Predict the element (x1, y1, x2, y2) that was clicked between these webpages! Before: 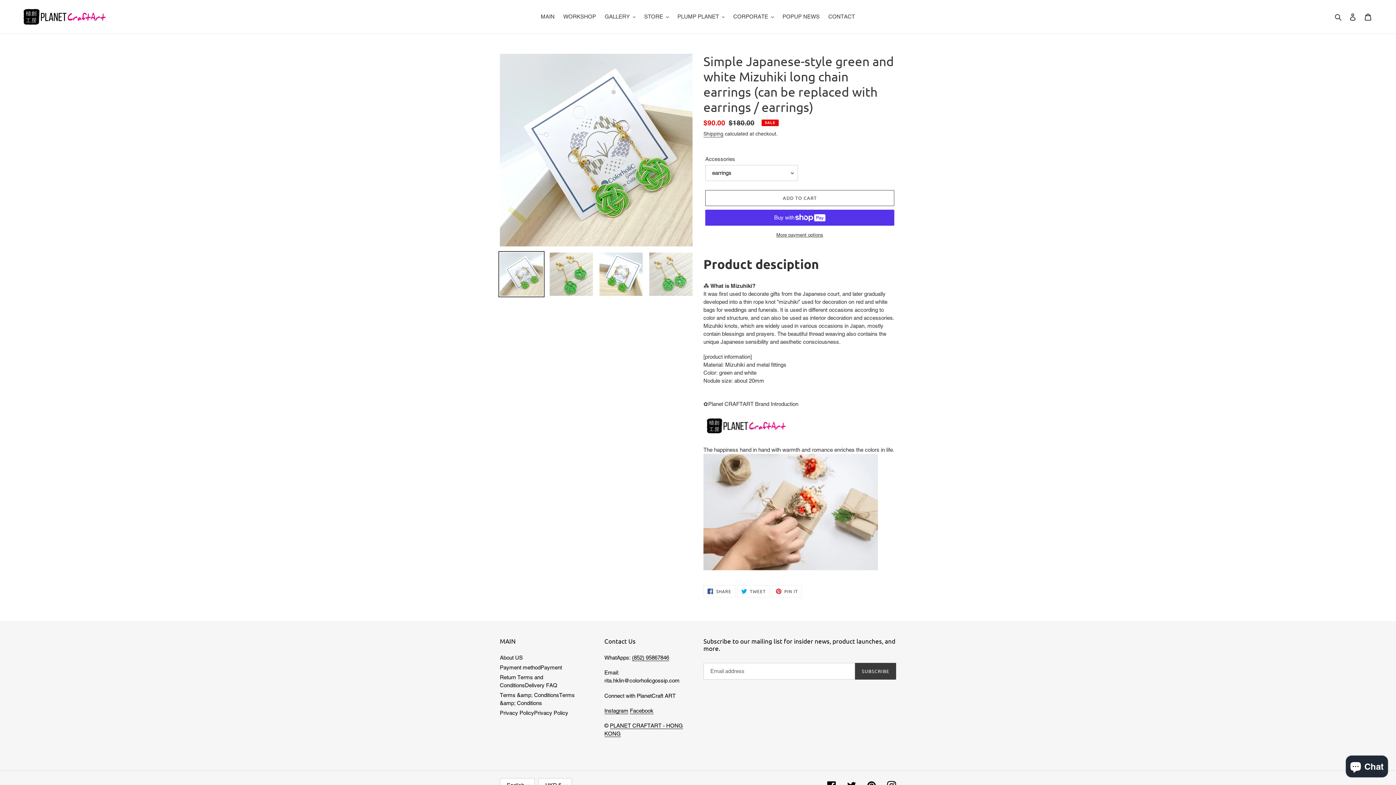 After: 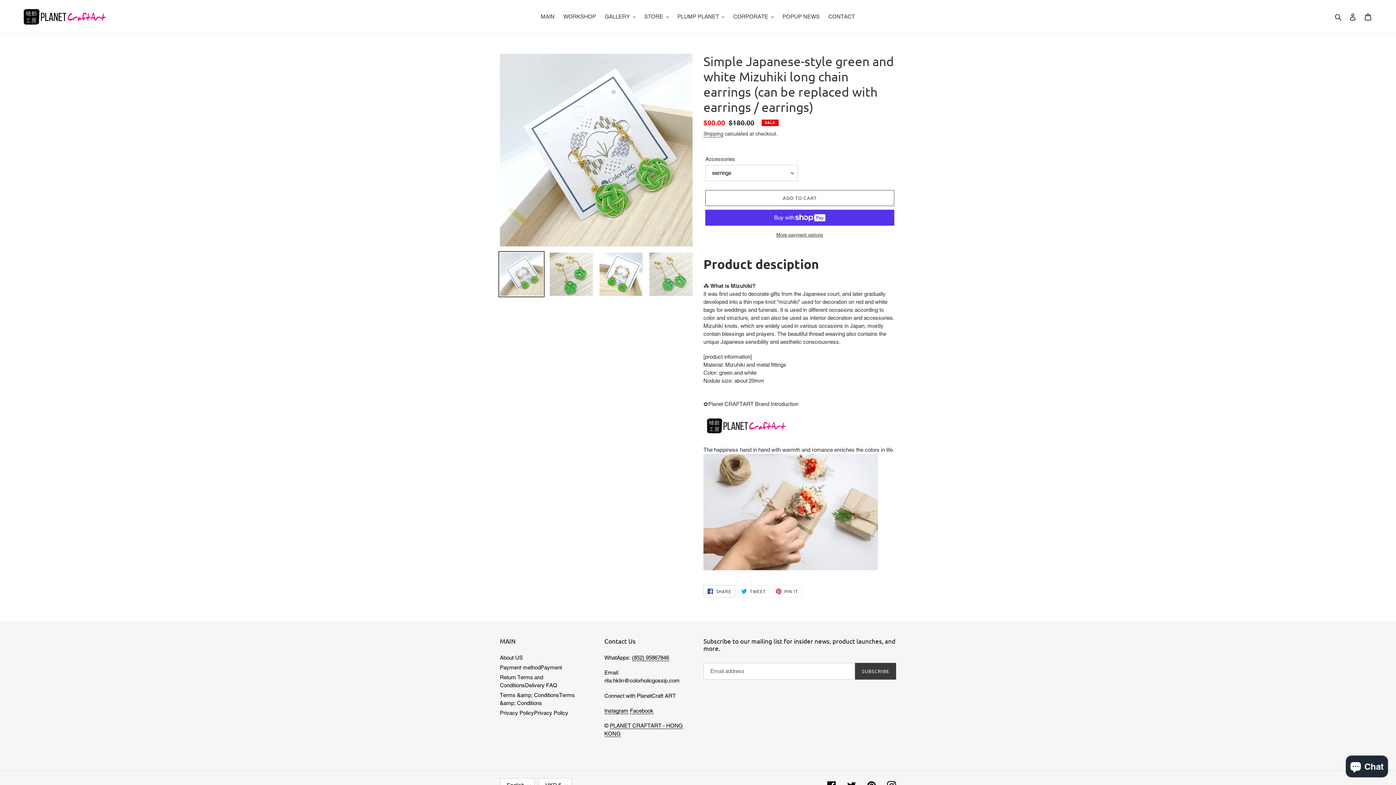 Action: label:  SHARE
SHARE ON FACEBOOK bbox: (703, 585, 735, 597)